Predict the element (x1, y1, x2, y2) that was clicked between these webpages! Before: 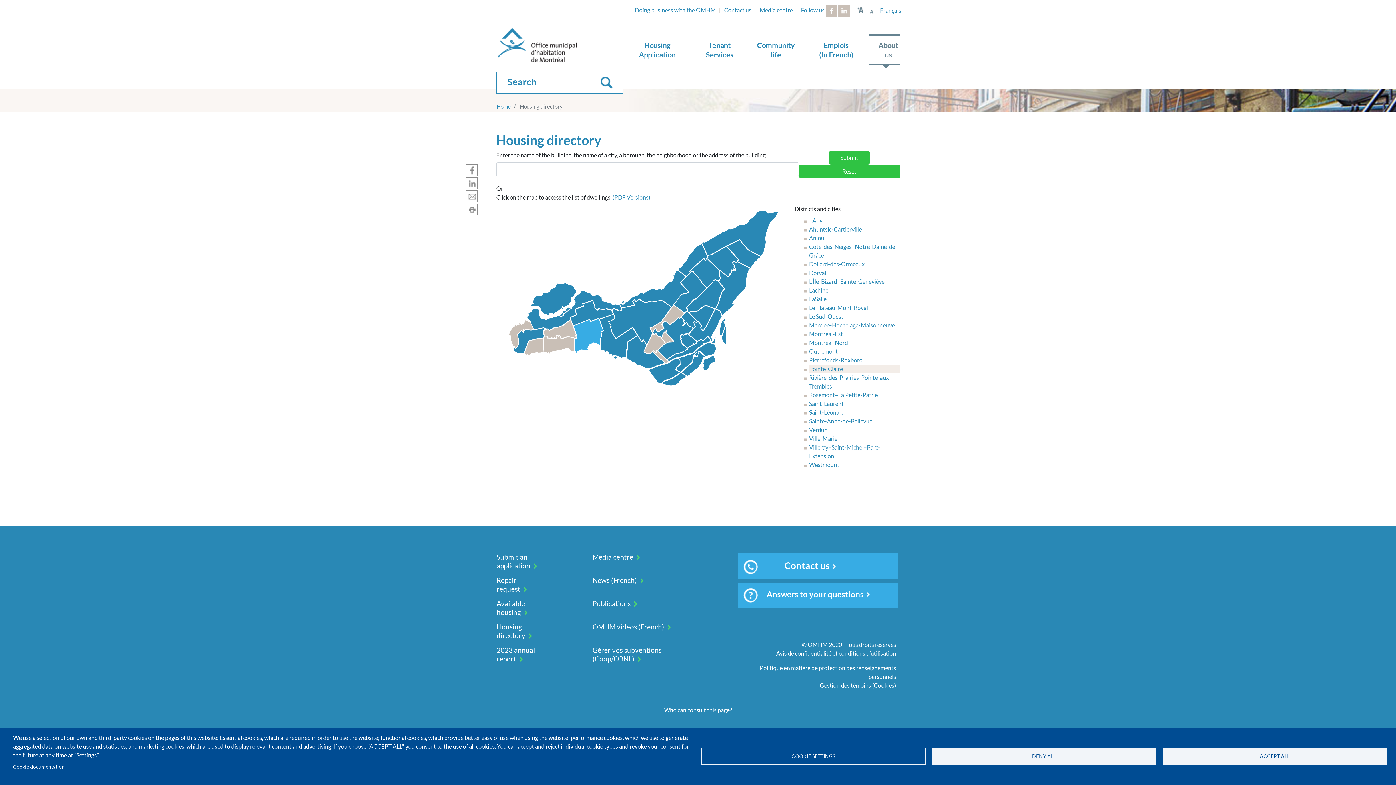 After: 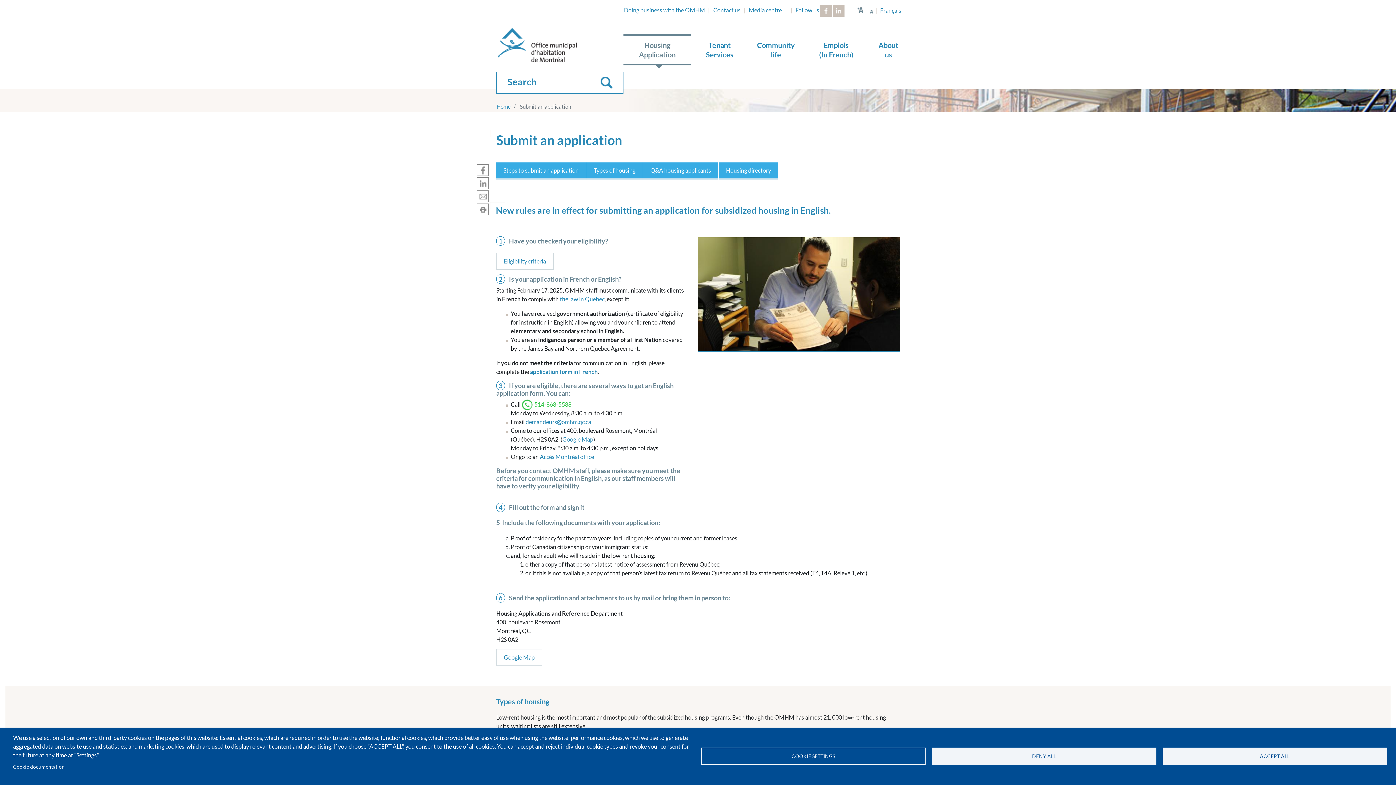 Action: label: Housing Application bbox: (623, 34, 691, 65)